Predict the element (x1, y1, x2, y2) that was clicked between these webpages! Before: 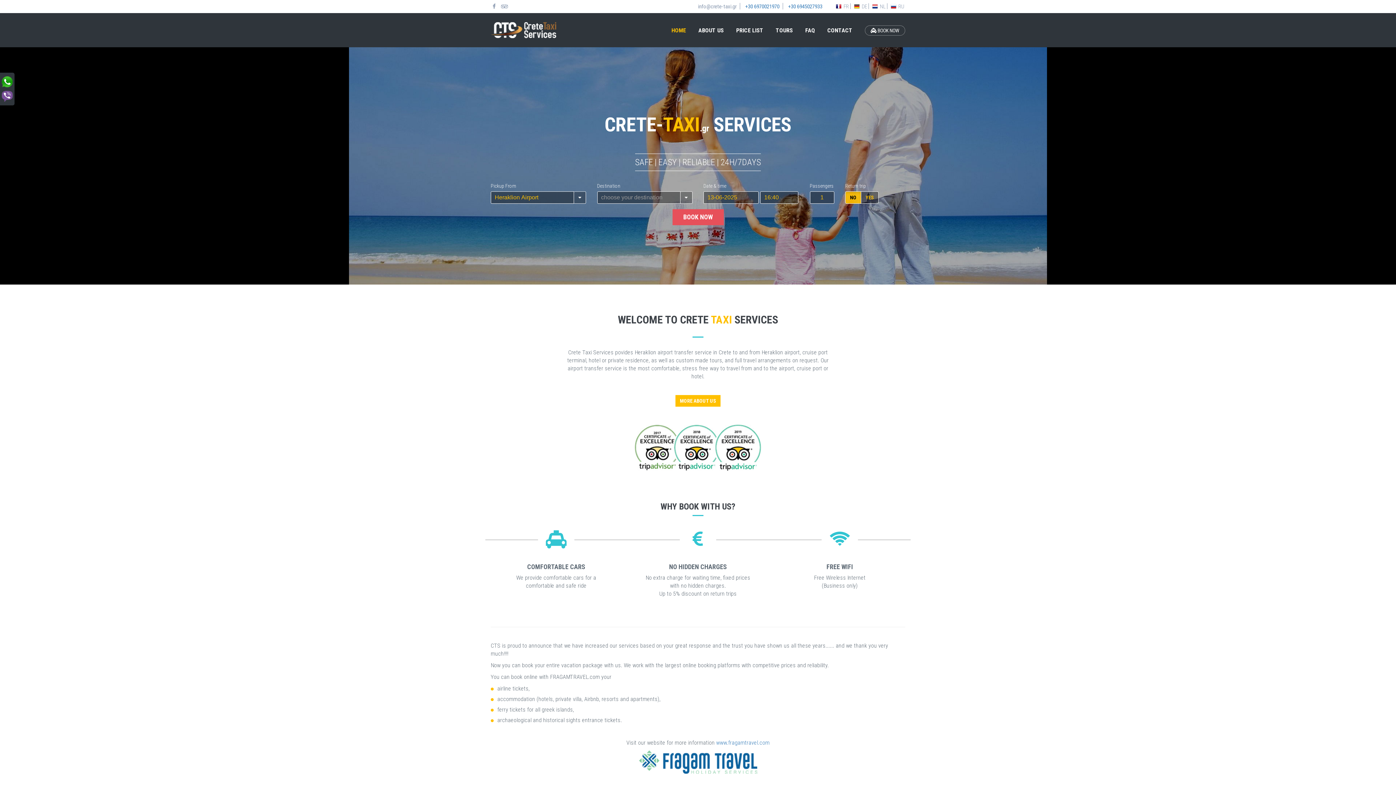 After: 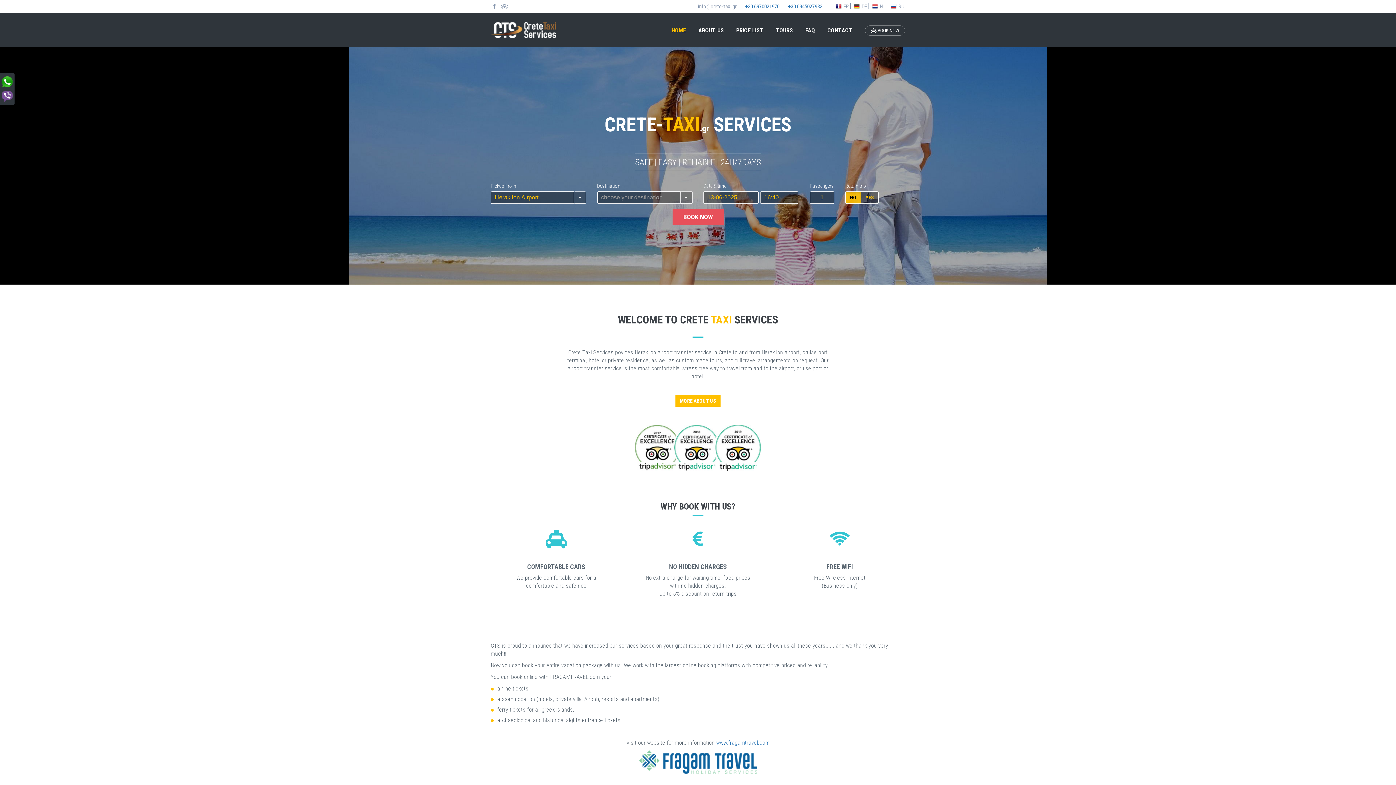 Action: bbox: (671, 26, 686, 33) label: HOME